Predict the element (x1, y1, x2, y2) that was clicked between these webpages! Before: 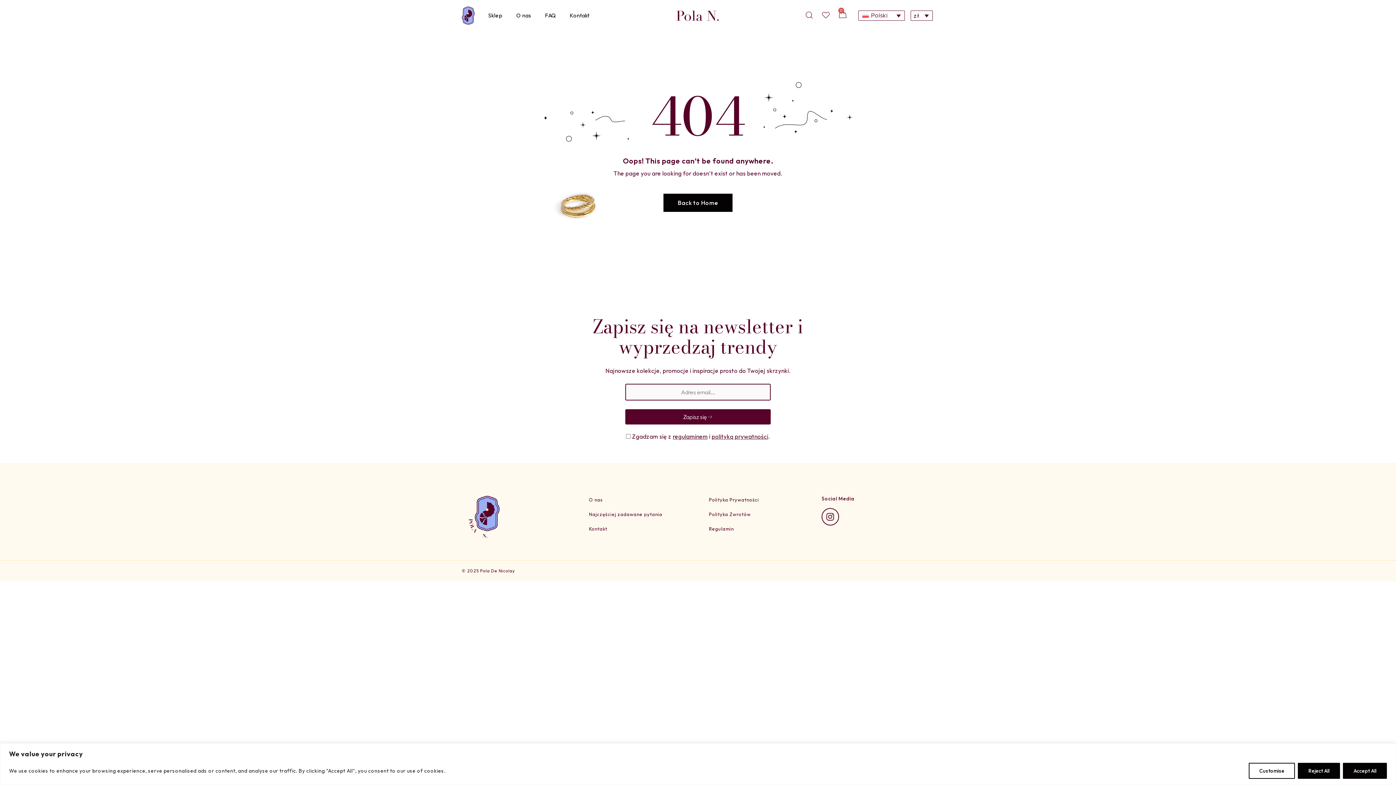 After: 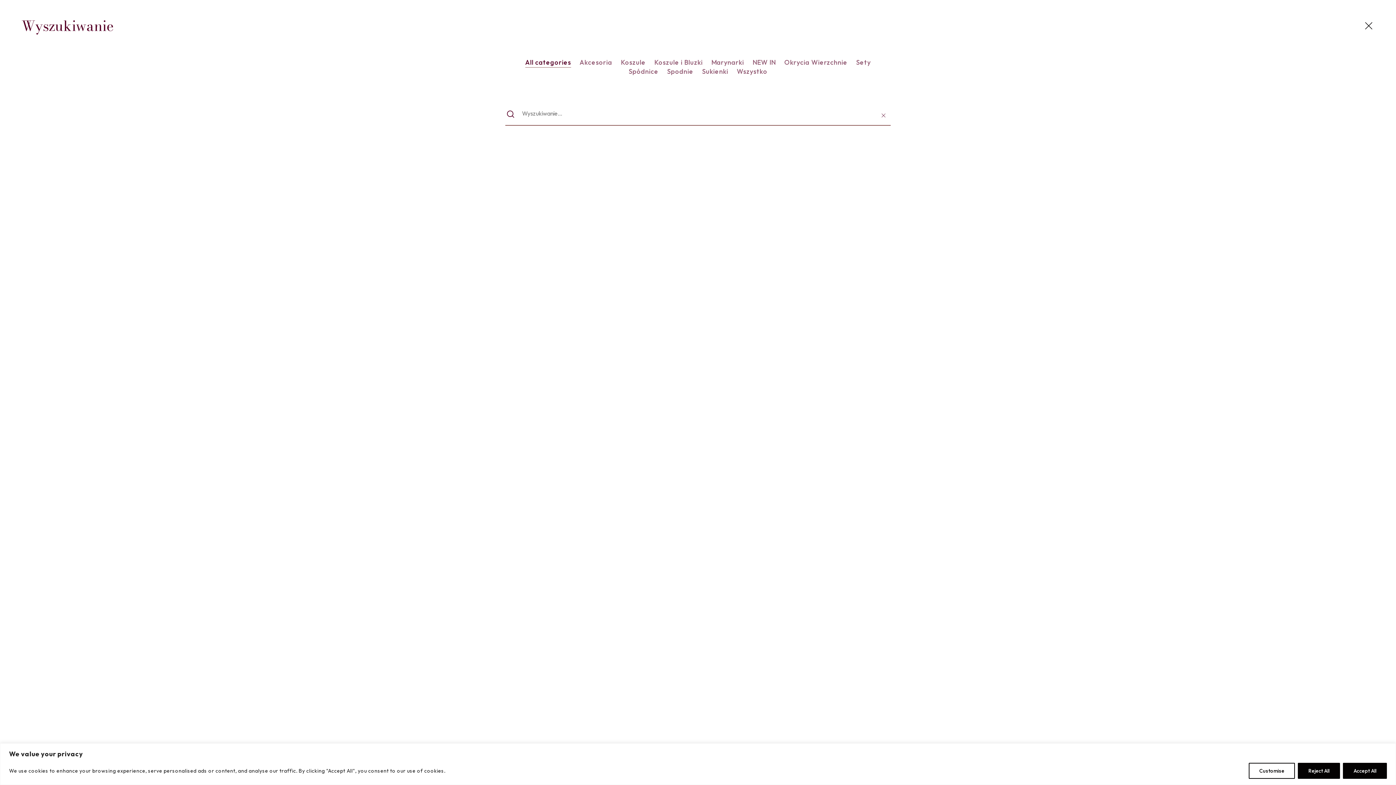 Action: bbox: (805, 11, 813, 18)